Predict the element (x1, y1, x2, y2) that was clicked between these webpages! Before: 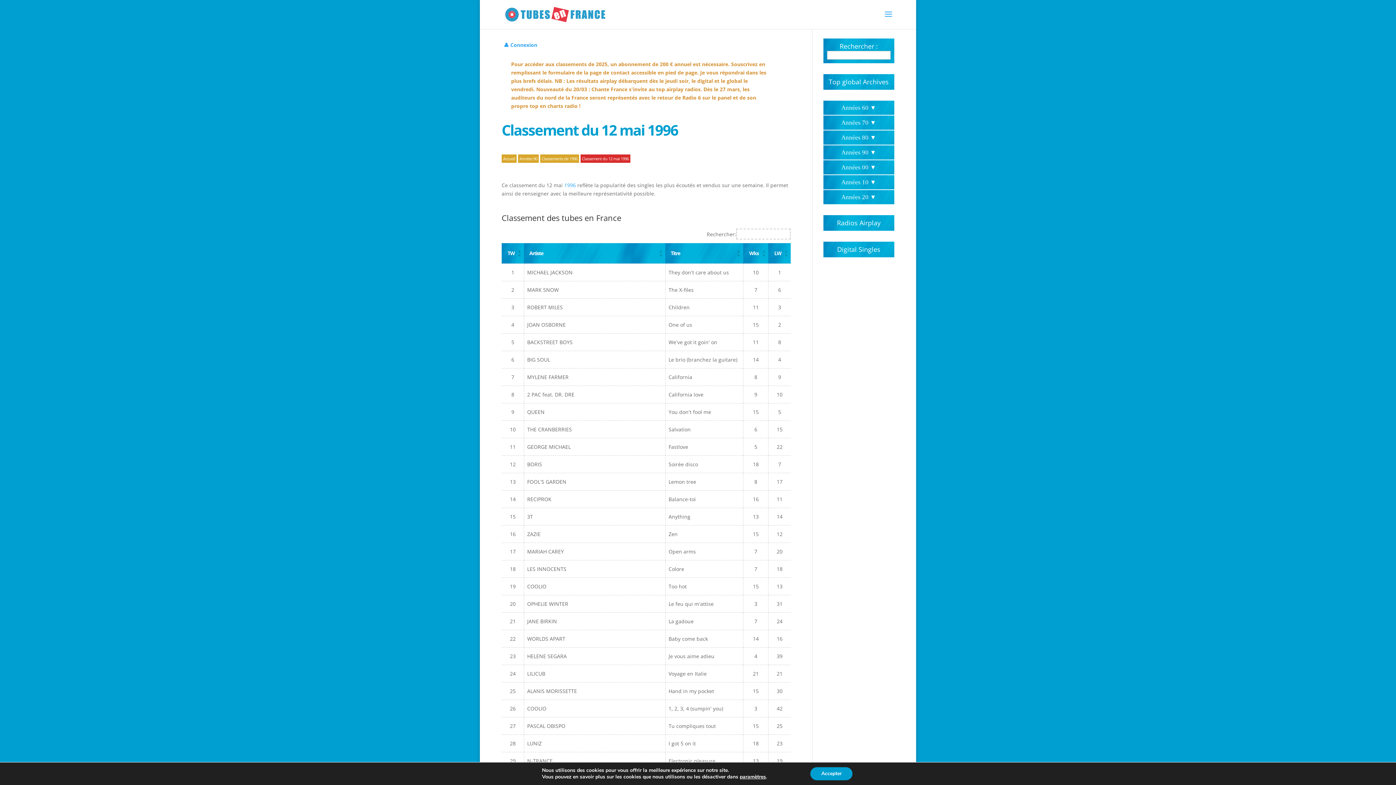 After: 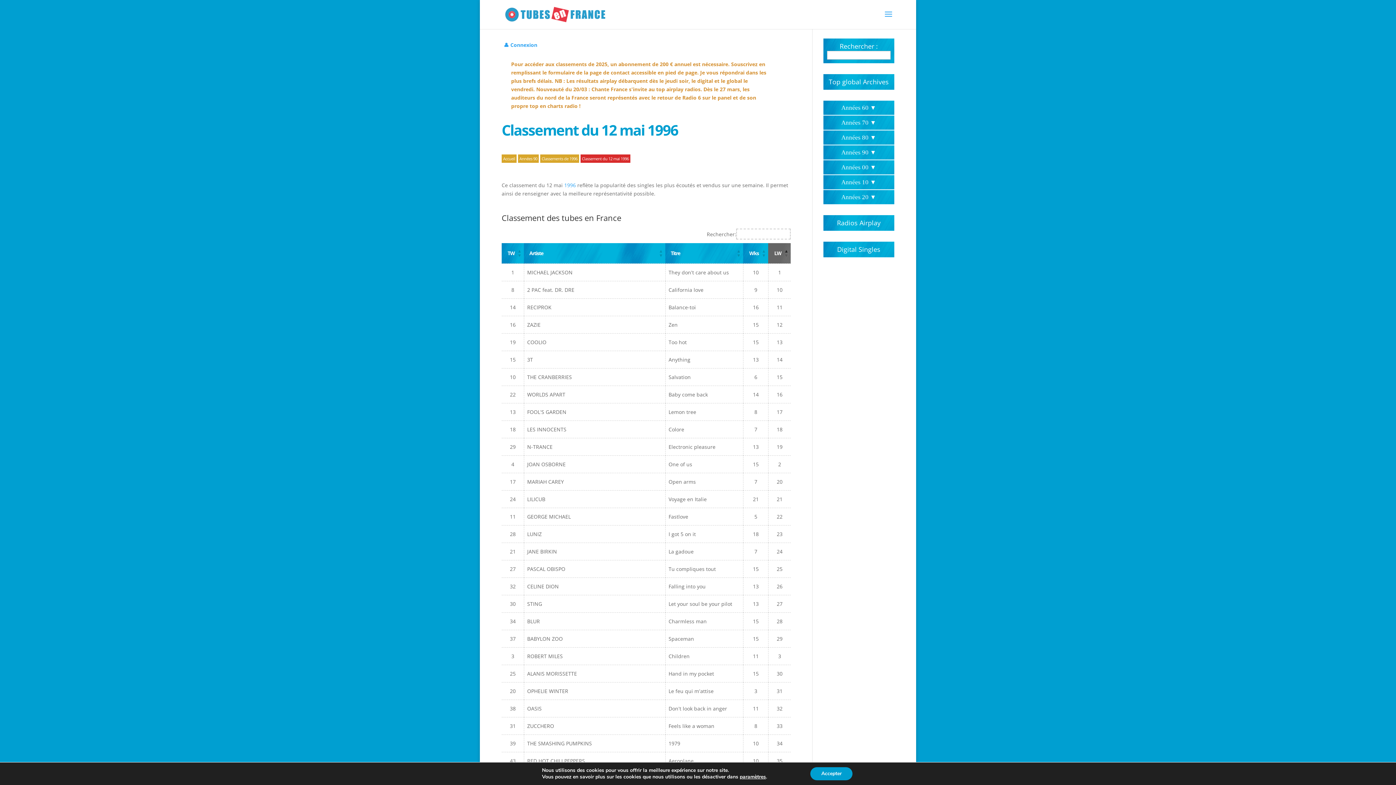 Action: label: LW bbox: (774, 249, 781, 256)